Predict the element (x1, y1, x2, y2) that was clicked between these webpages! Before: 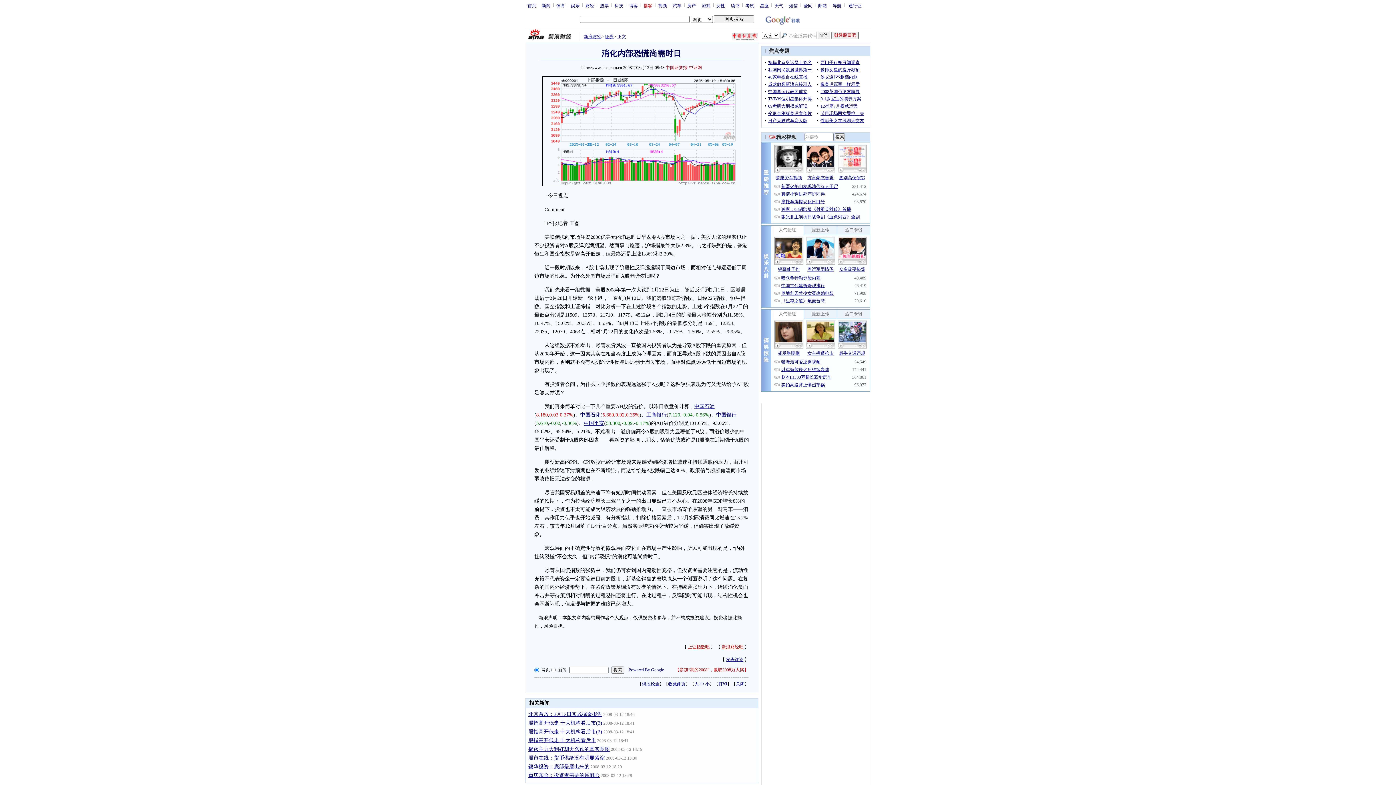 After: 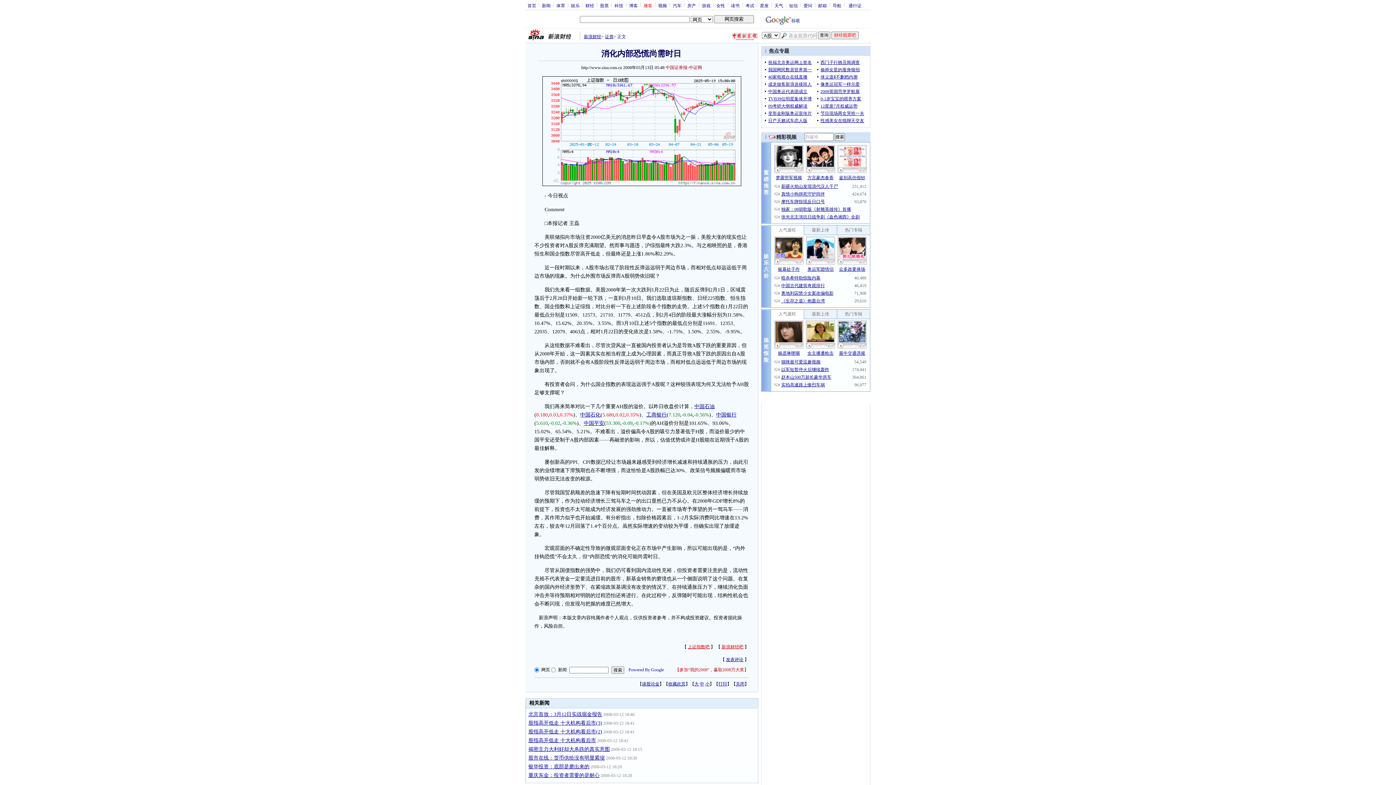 Action: bbox: (732, 36, 758, 41)